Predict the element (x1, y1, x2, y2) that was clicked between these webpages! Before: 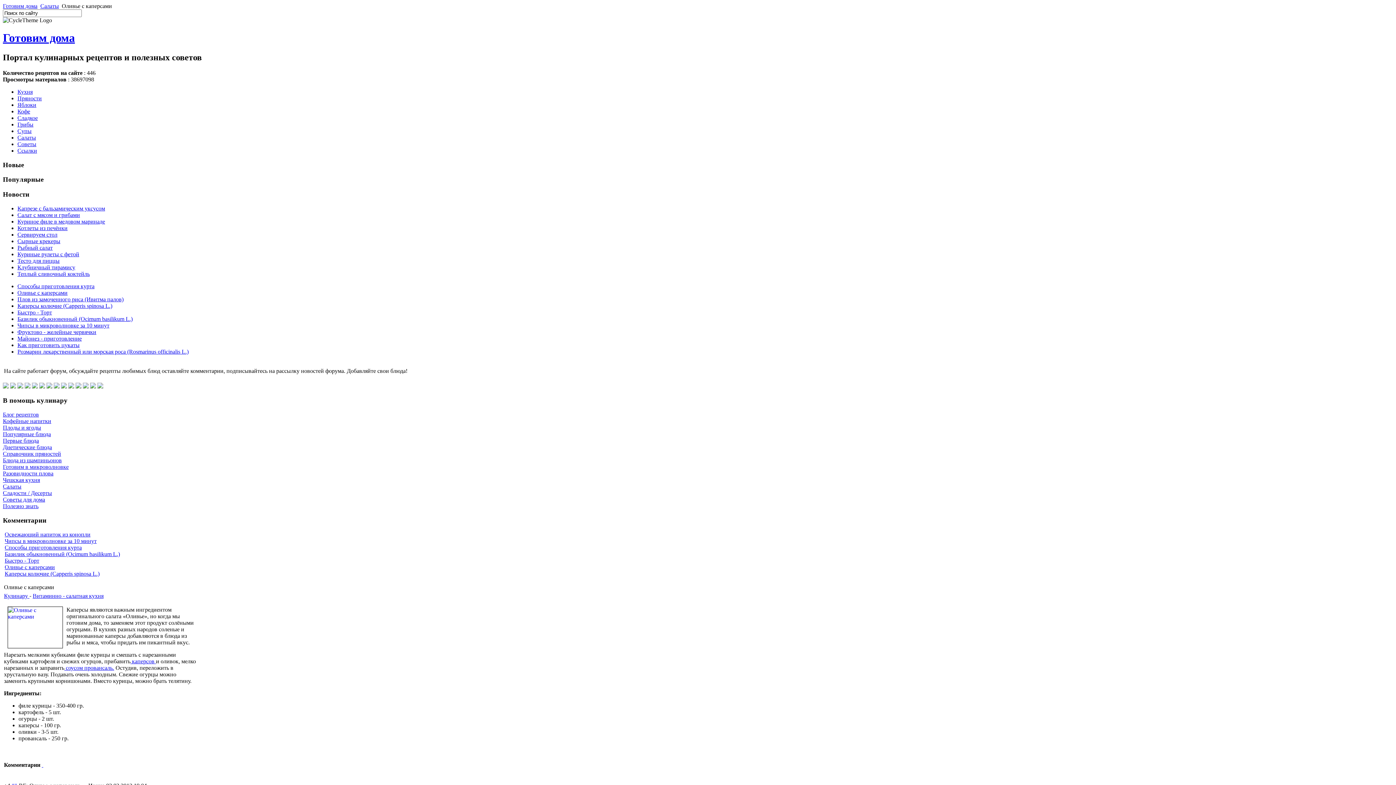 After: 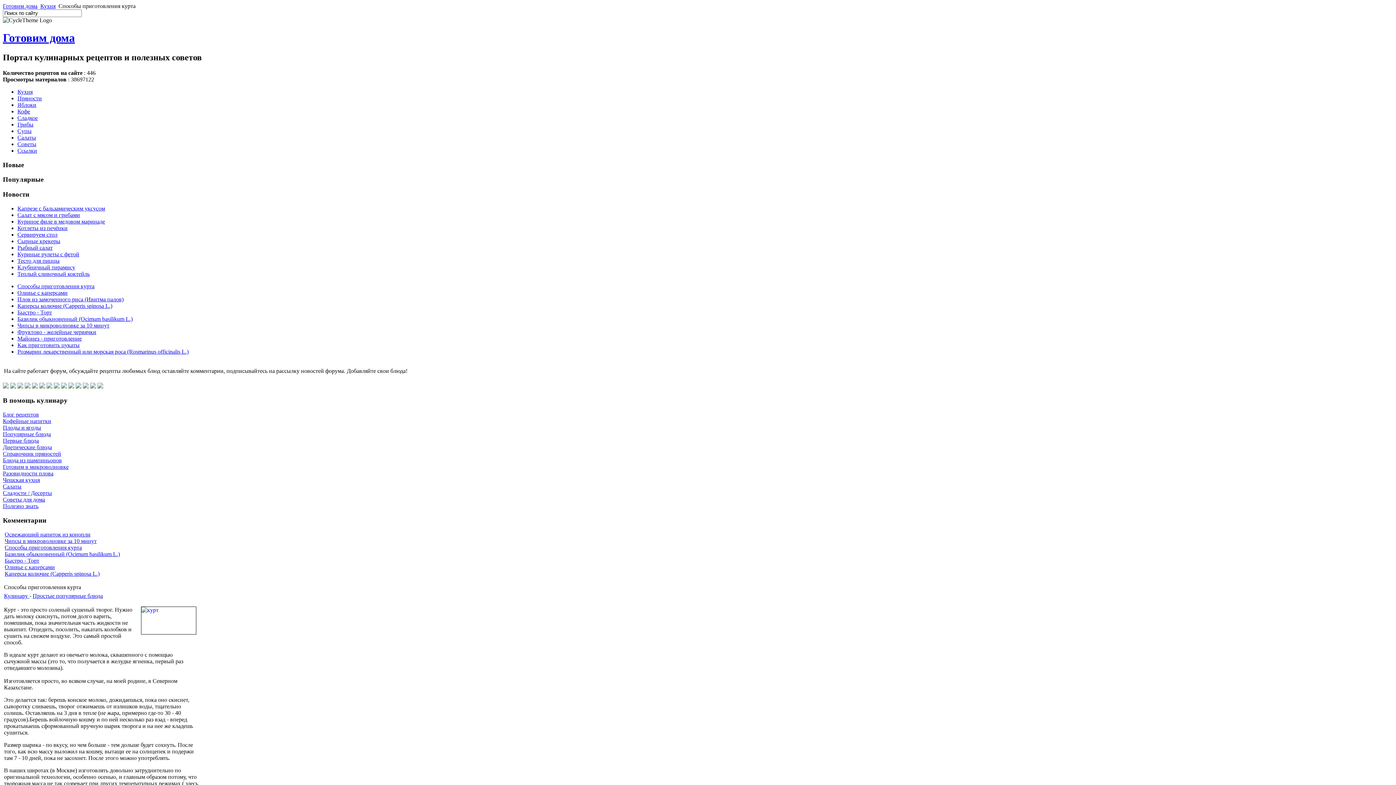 Action: bbox: (17, 283, 94, 289) label: Способы приготовления курта